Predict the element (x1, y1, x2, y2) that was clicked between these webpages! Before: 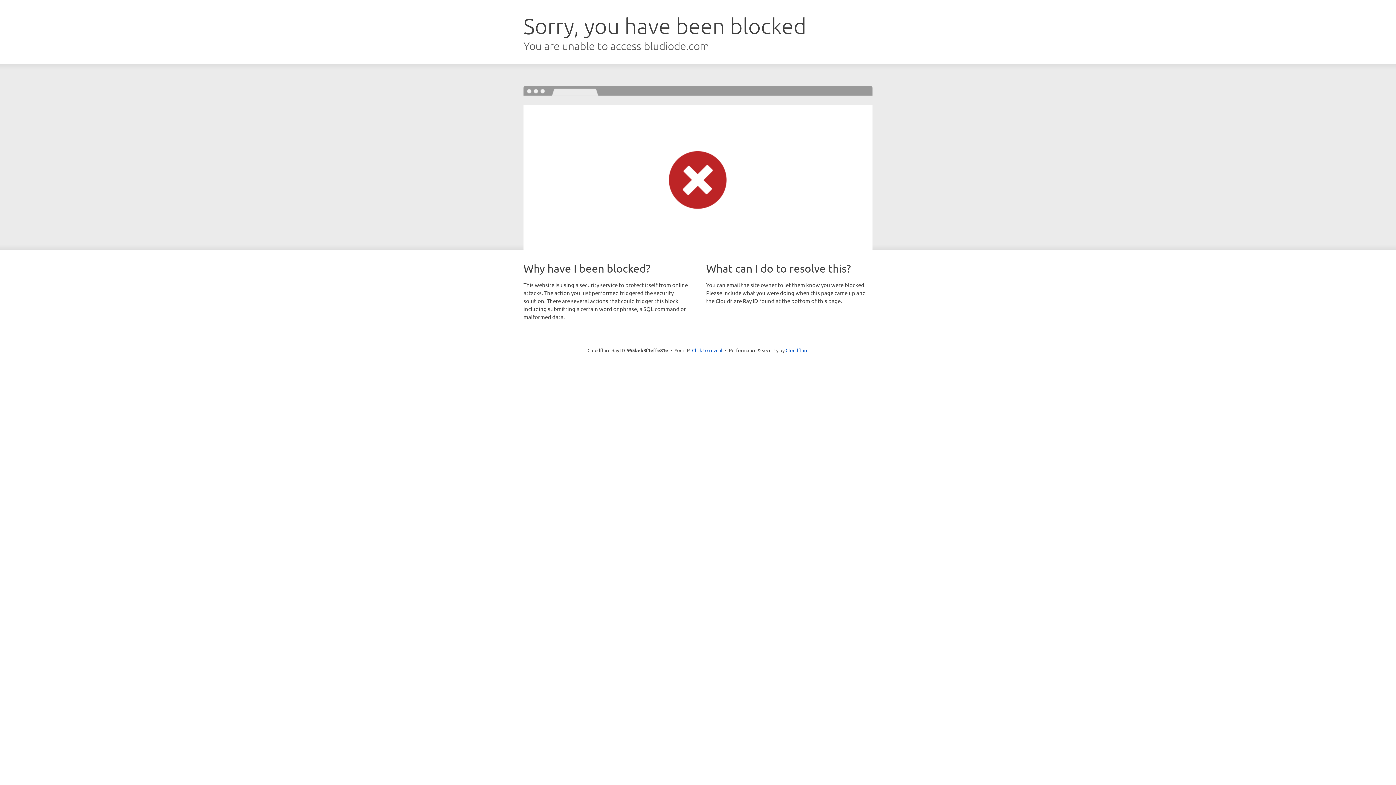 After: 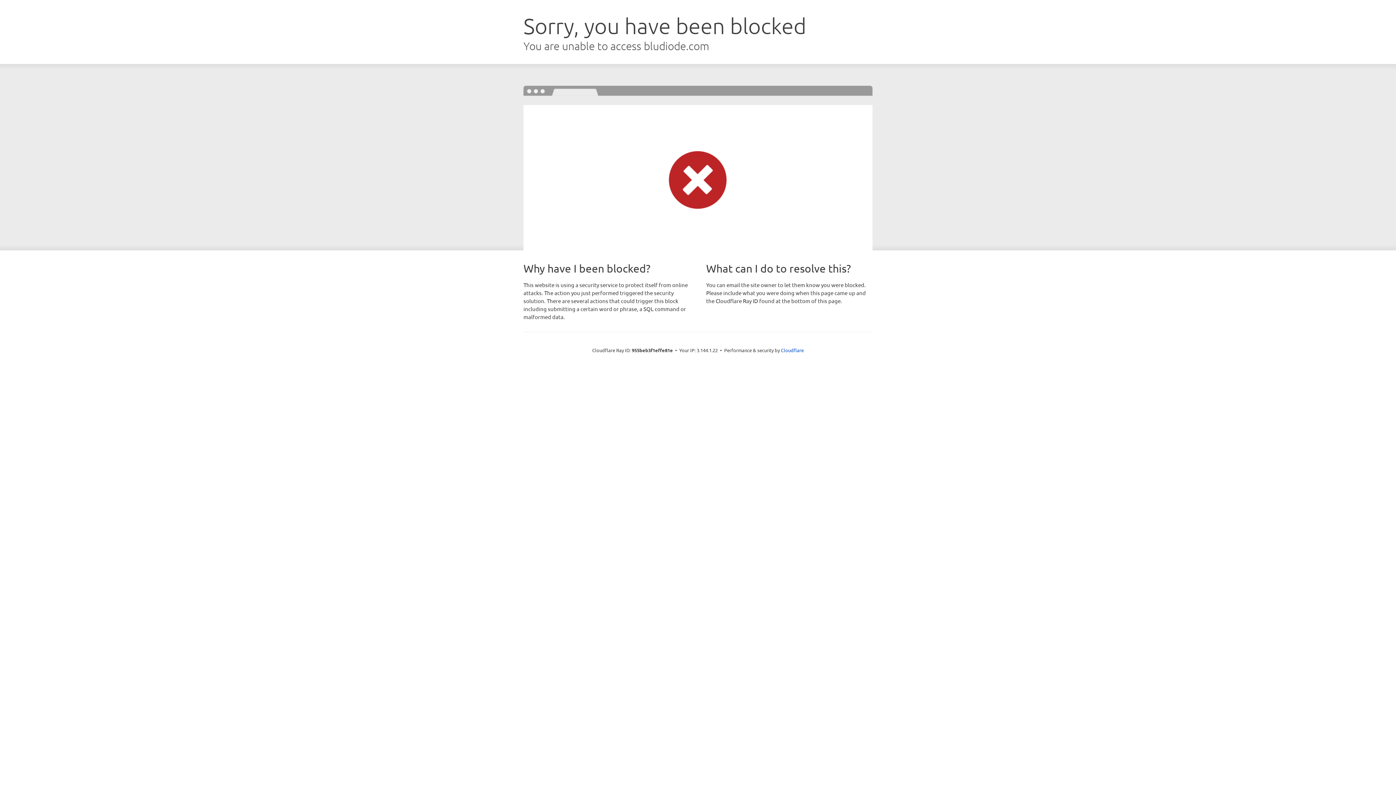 Action: label: Click to reveal bbox: (692, 346, 722, 353)